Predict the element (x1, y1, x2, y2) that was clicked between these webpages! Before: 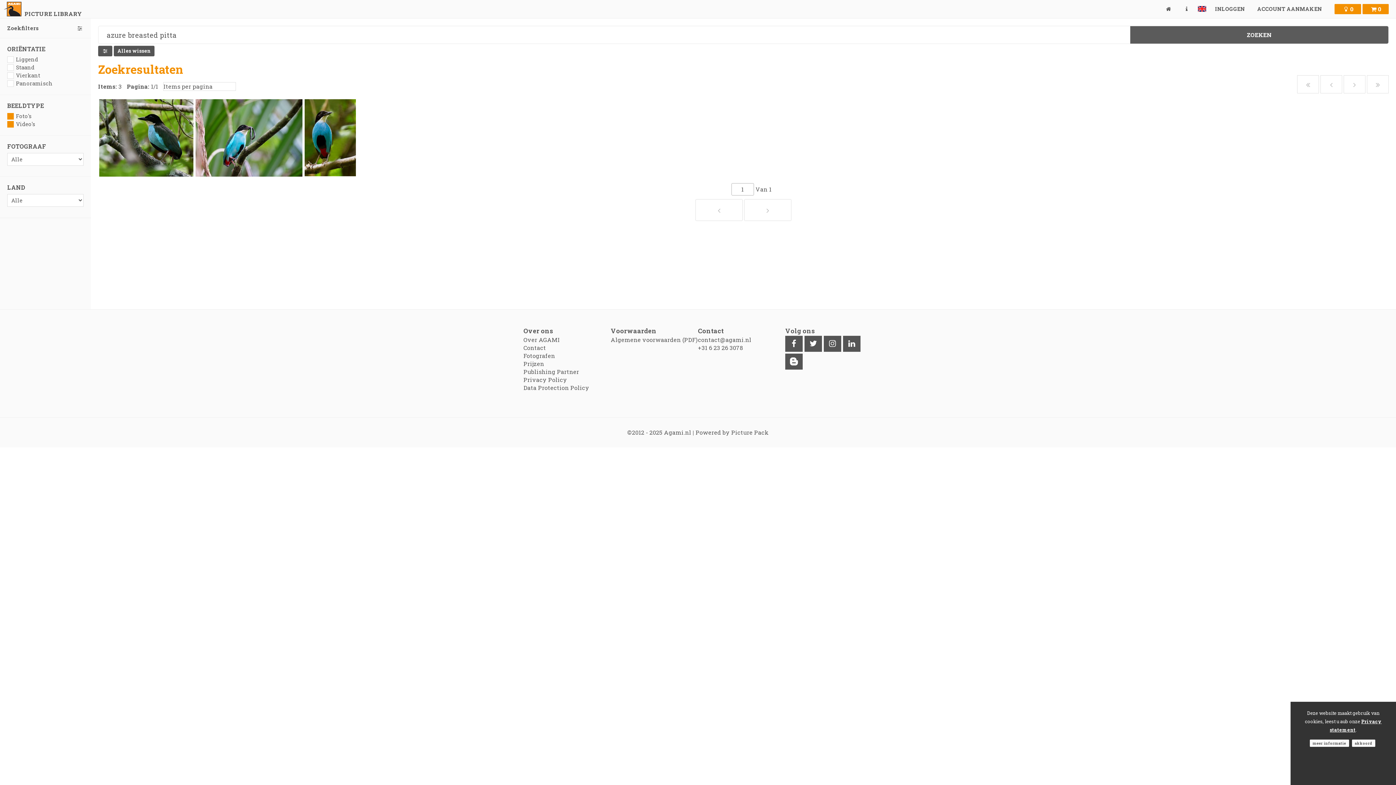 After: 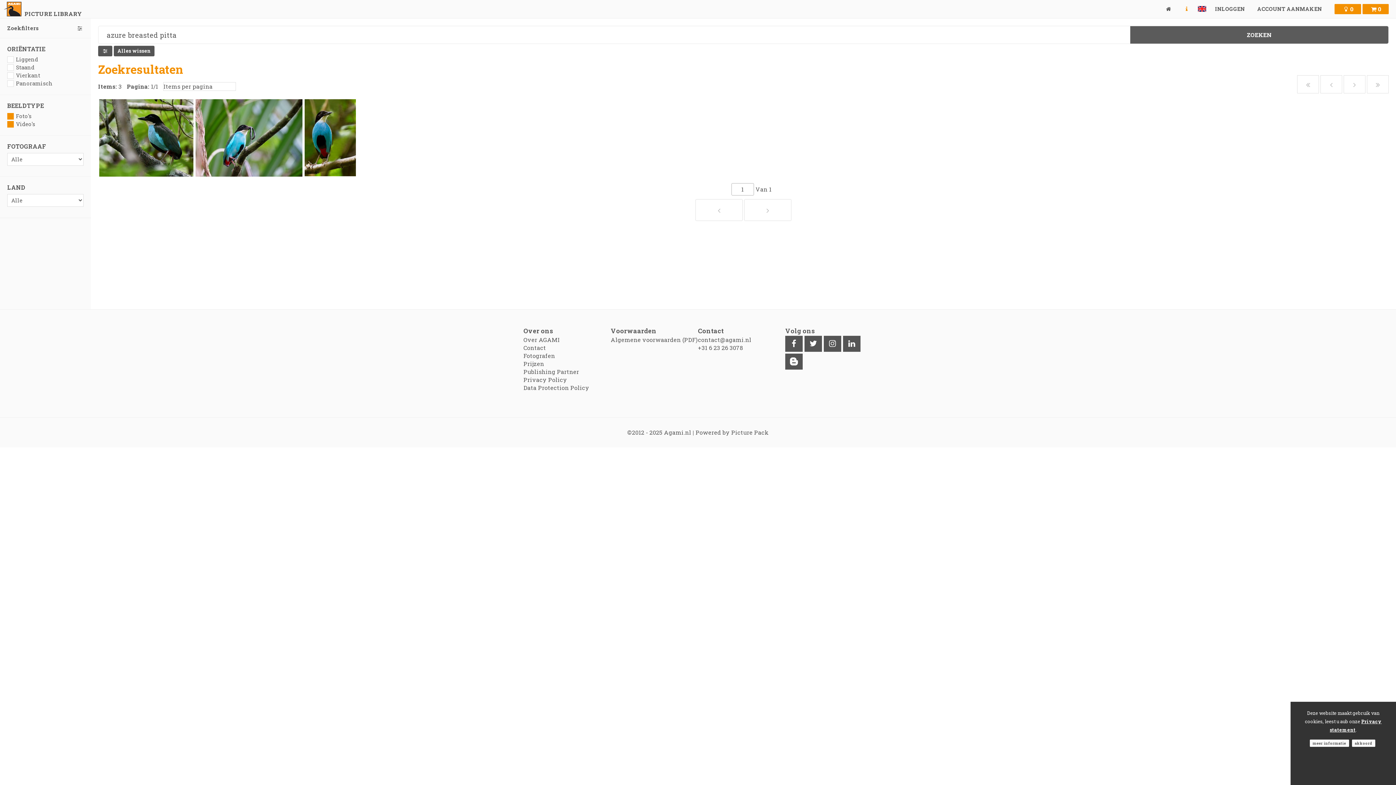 Action: bbox: (1177, 0, 1196, 18)